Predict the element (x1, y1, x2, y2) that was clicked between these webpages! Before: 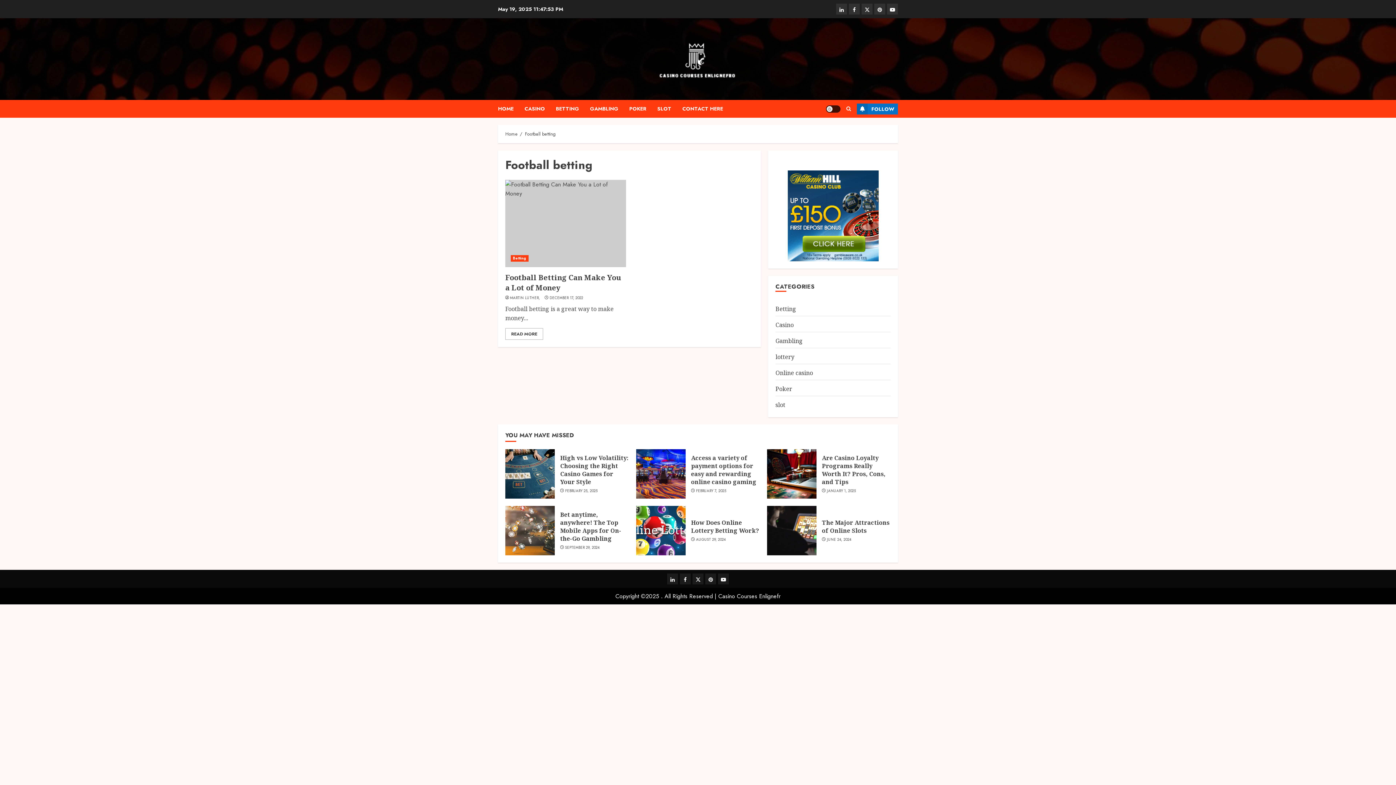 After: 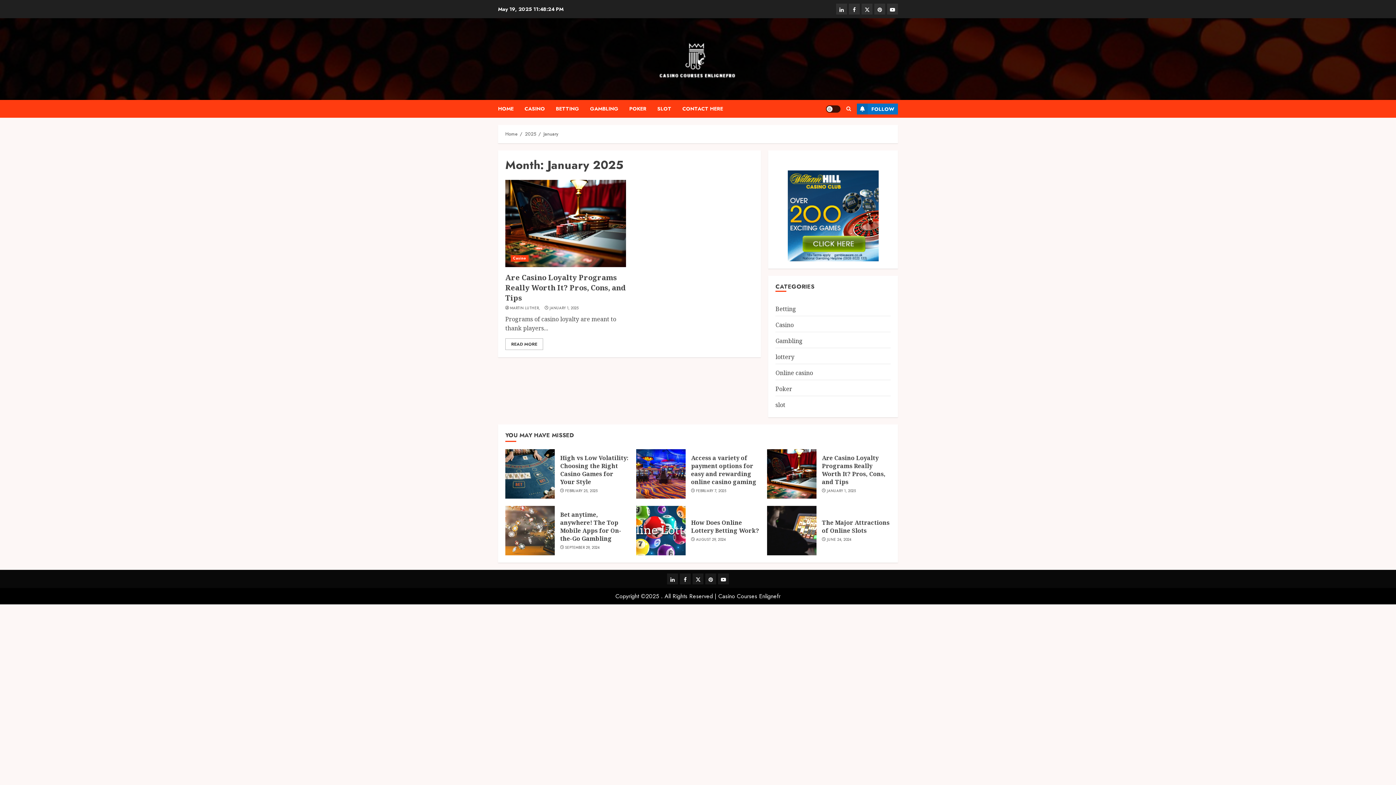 Action: label: JANUARY 1, 2025 bbox: (827, 488, 856, 493)